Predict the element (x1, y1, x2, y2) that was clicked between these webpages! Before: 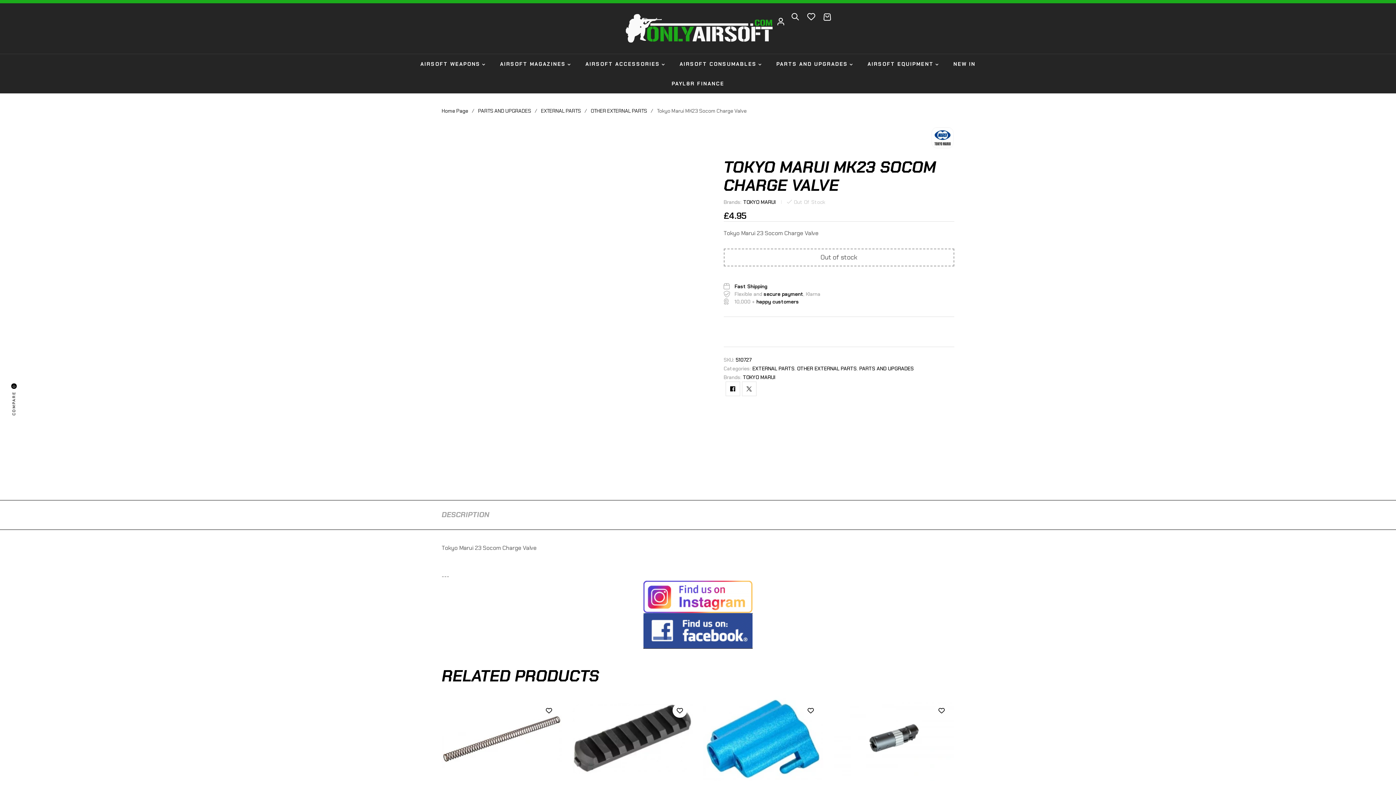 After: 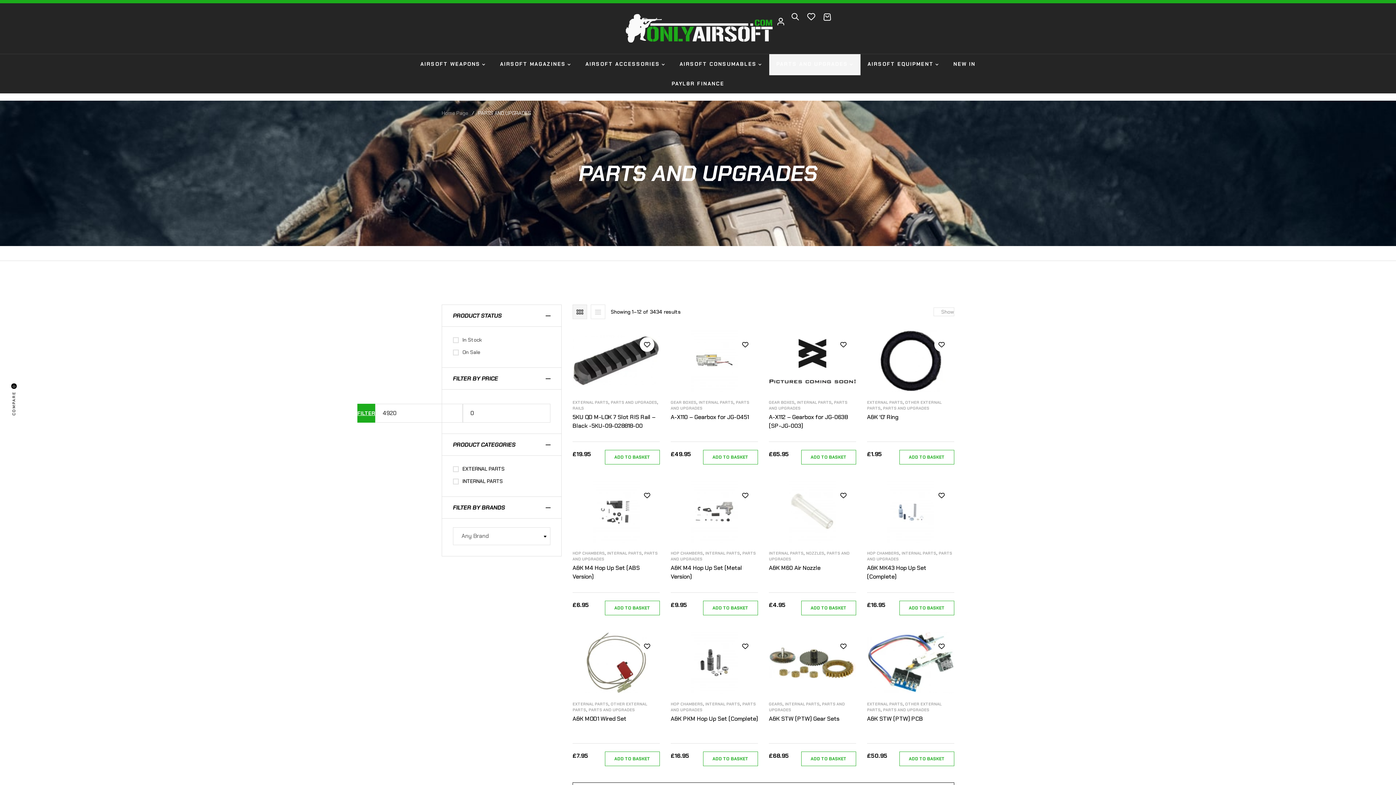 Action: bbox: (478, 107, 531, 114) label: PARTS AND UPGRADES